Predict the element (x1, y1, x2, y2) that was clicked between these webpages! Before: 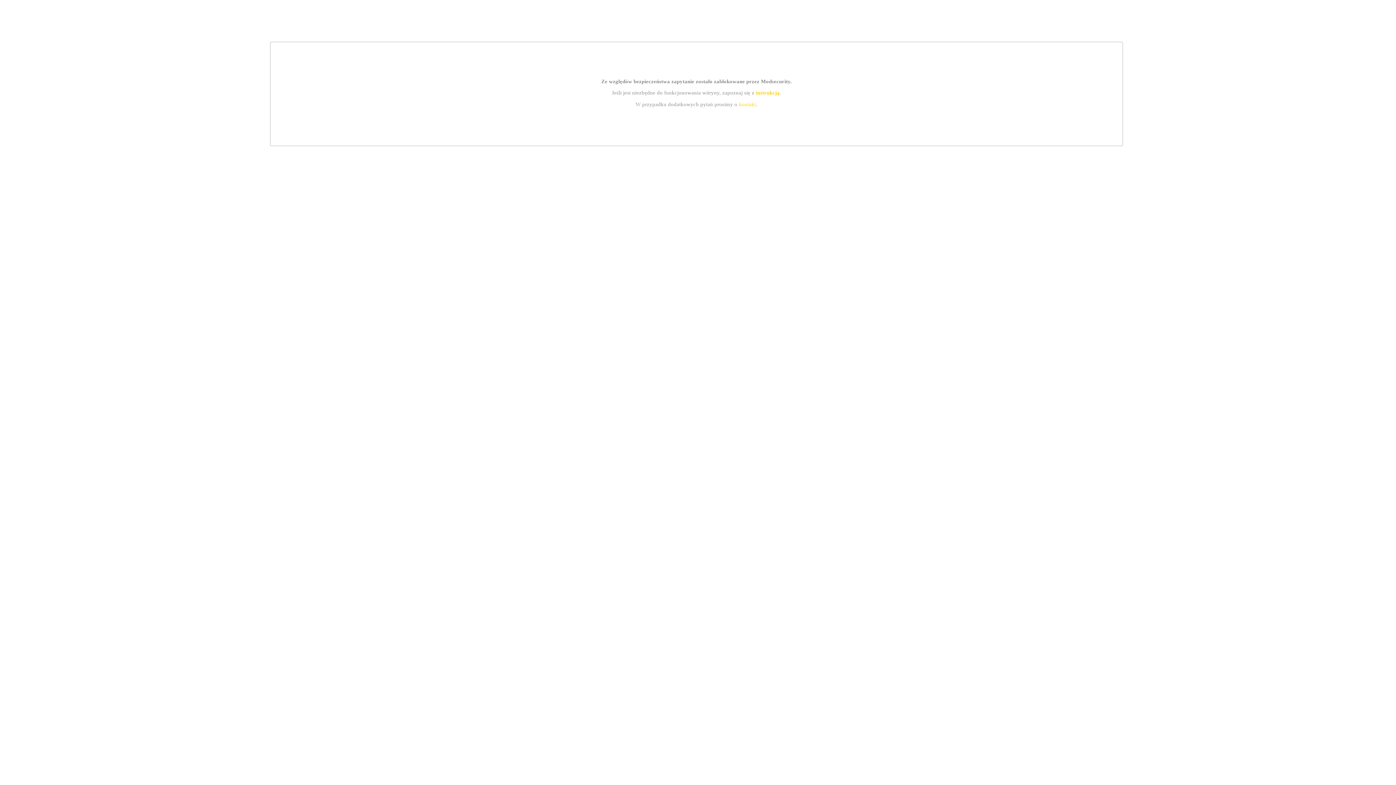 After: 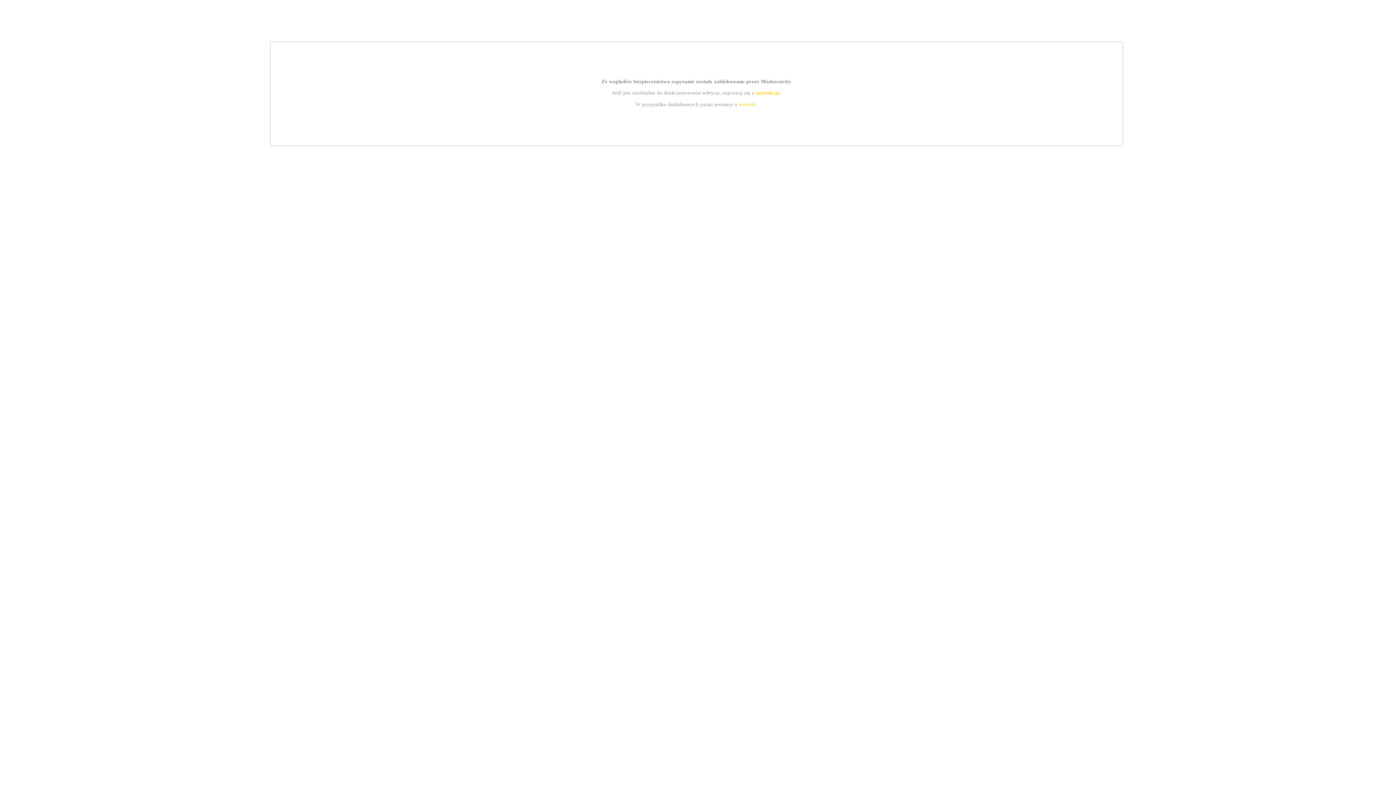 Action: bbox: (755, 89, 779, 95) label: instrukcją